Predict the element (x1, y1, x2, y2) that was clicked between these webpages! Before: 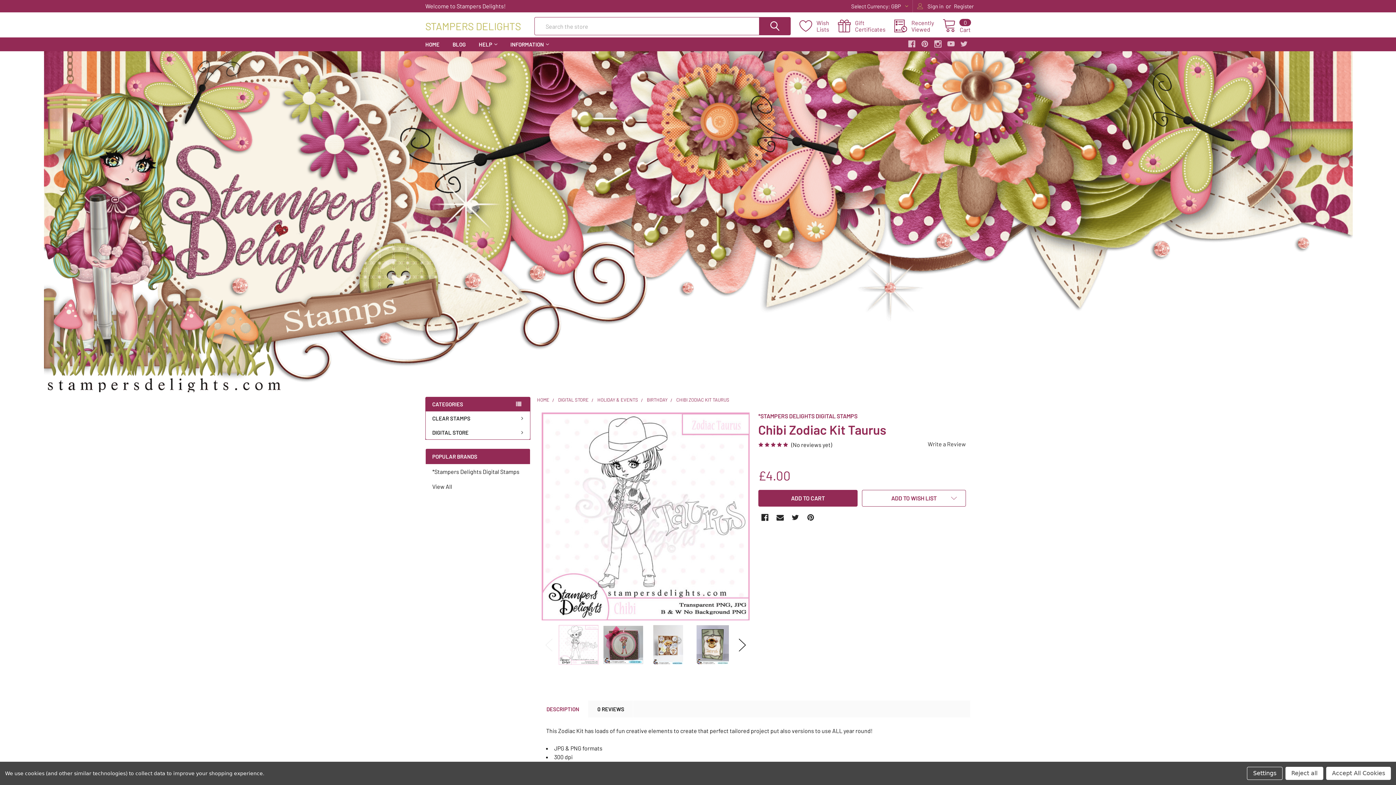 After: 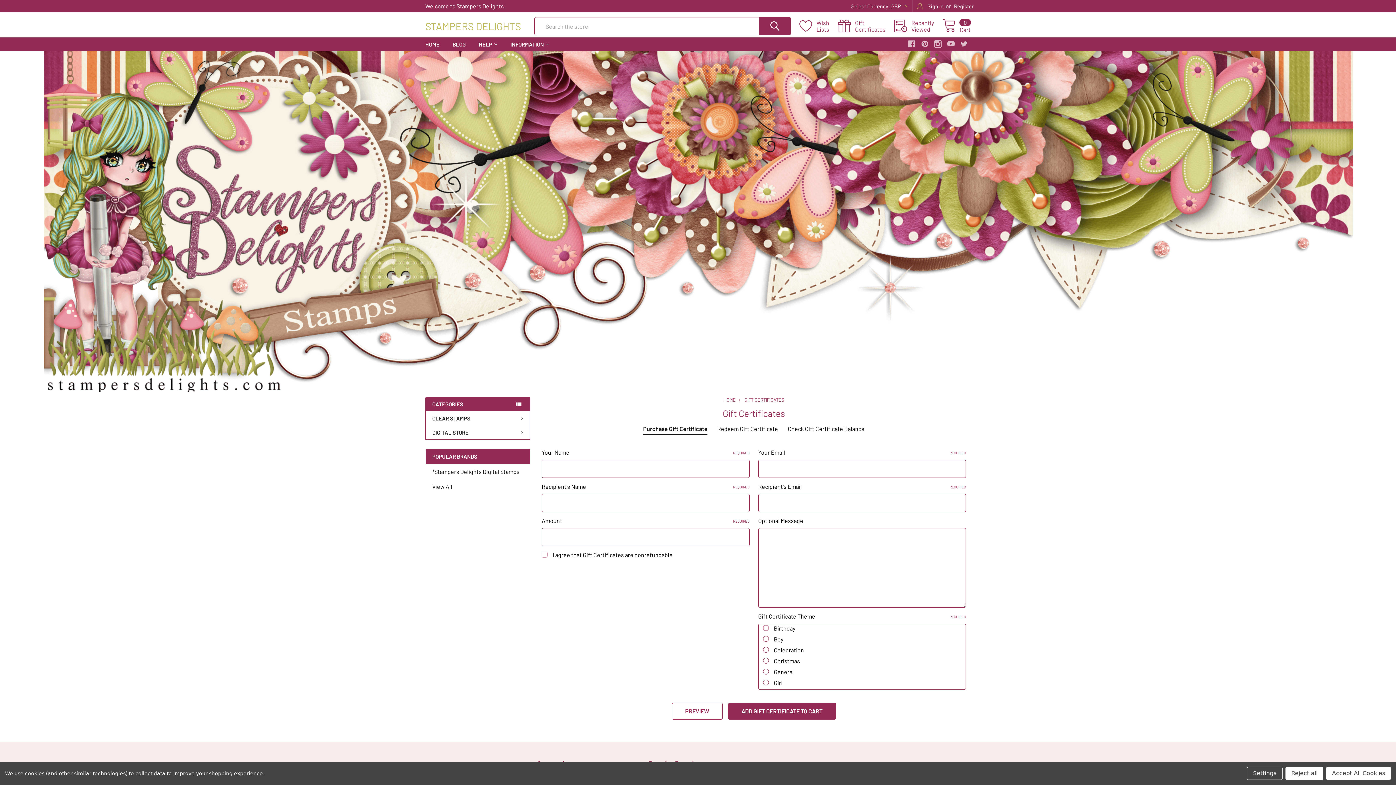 Action: bbox: (838, 19, 894, 32) label: Gift
Certificates